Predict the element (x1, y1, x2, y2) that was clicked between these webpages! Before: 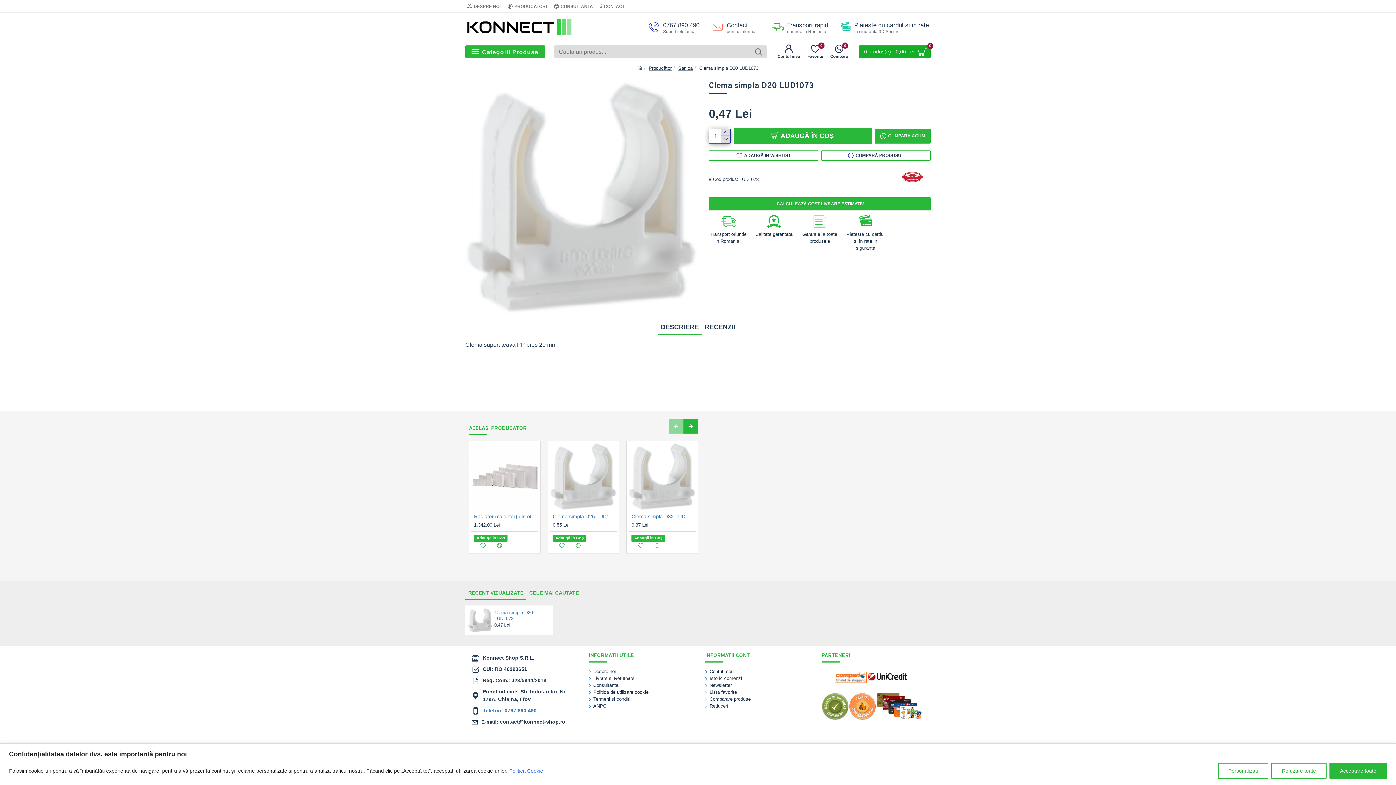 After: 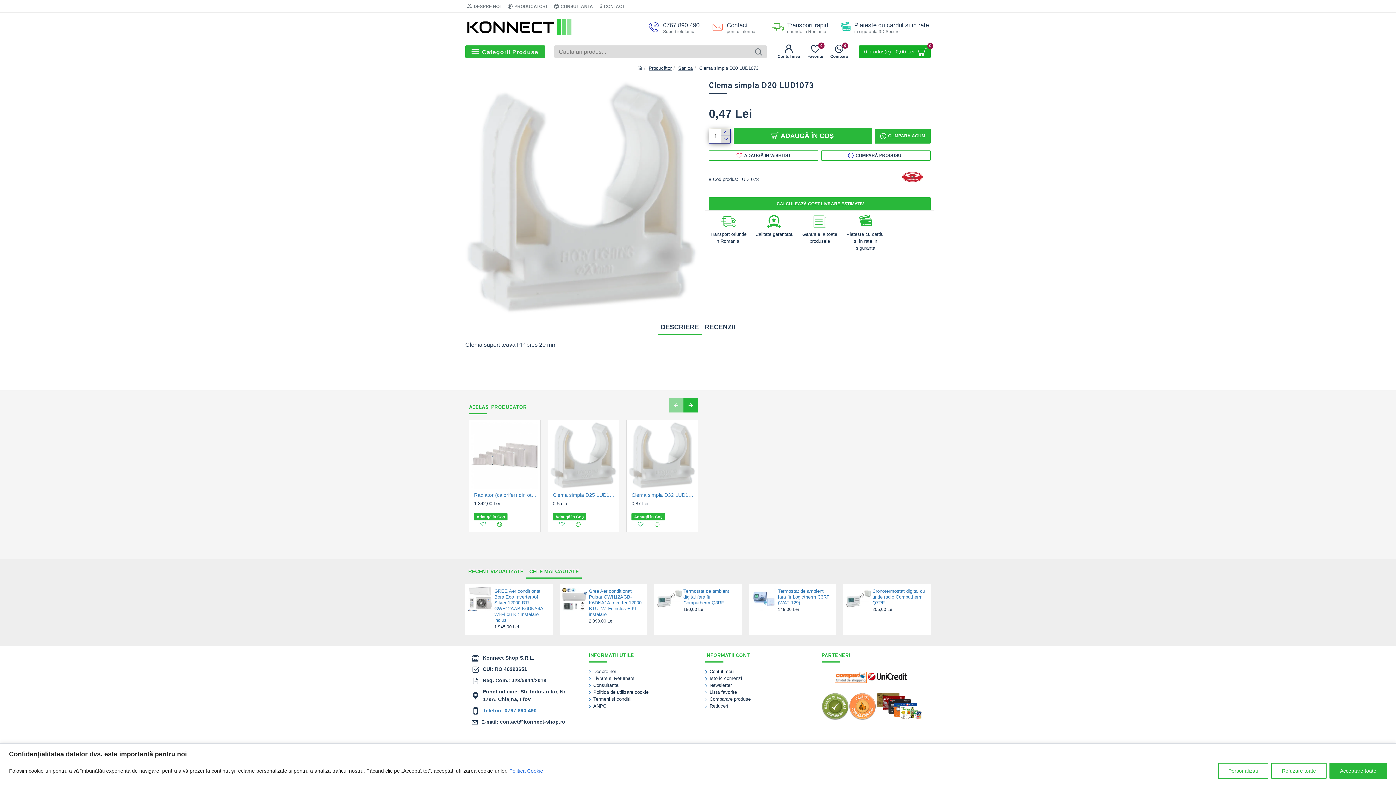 Action: label: CELE MAI CAUTATE bbox: (526, 588, 581, 599)